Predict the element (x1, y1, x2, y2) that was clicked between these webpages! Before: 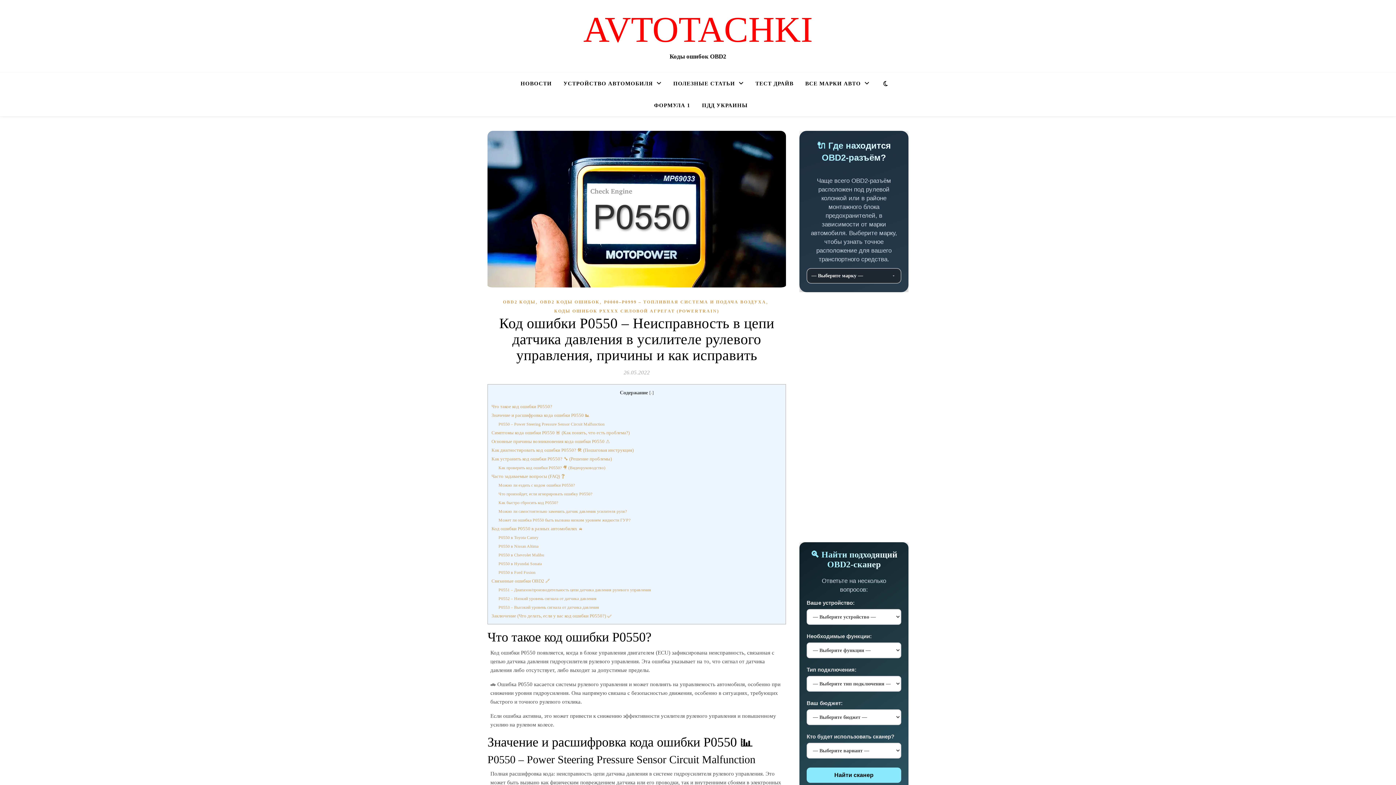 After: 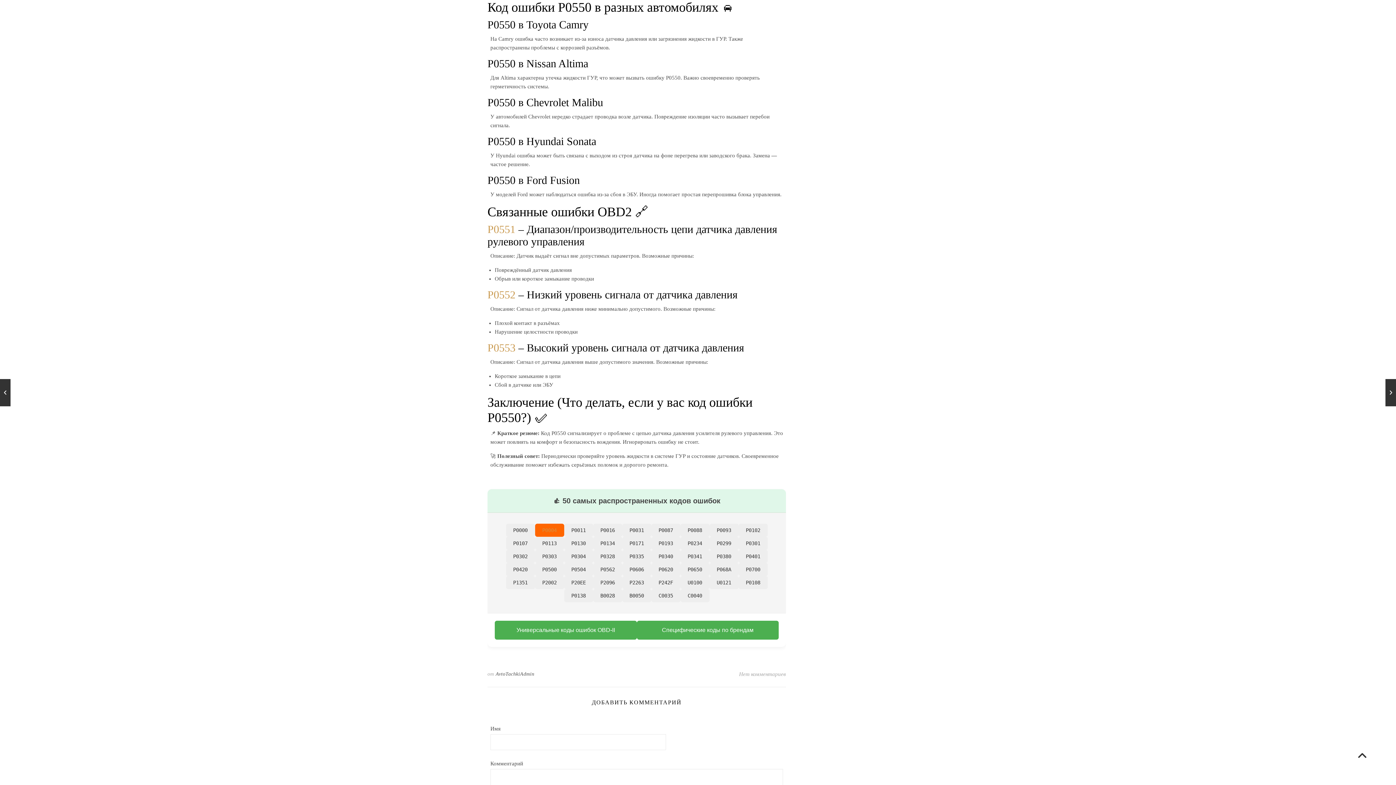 Action: label: Код ошибки P0550 в разных автомобилях 🚘 bbox: (491, 526, 583, 531)